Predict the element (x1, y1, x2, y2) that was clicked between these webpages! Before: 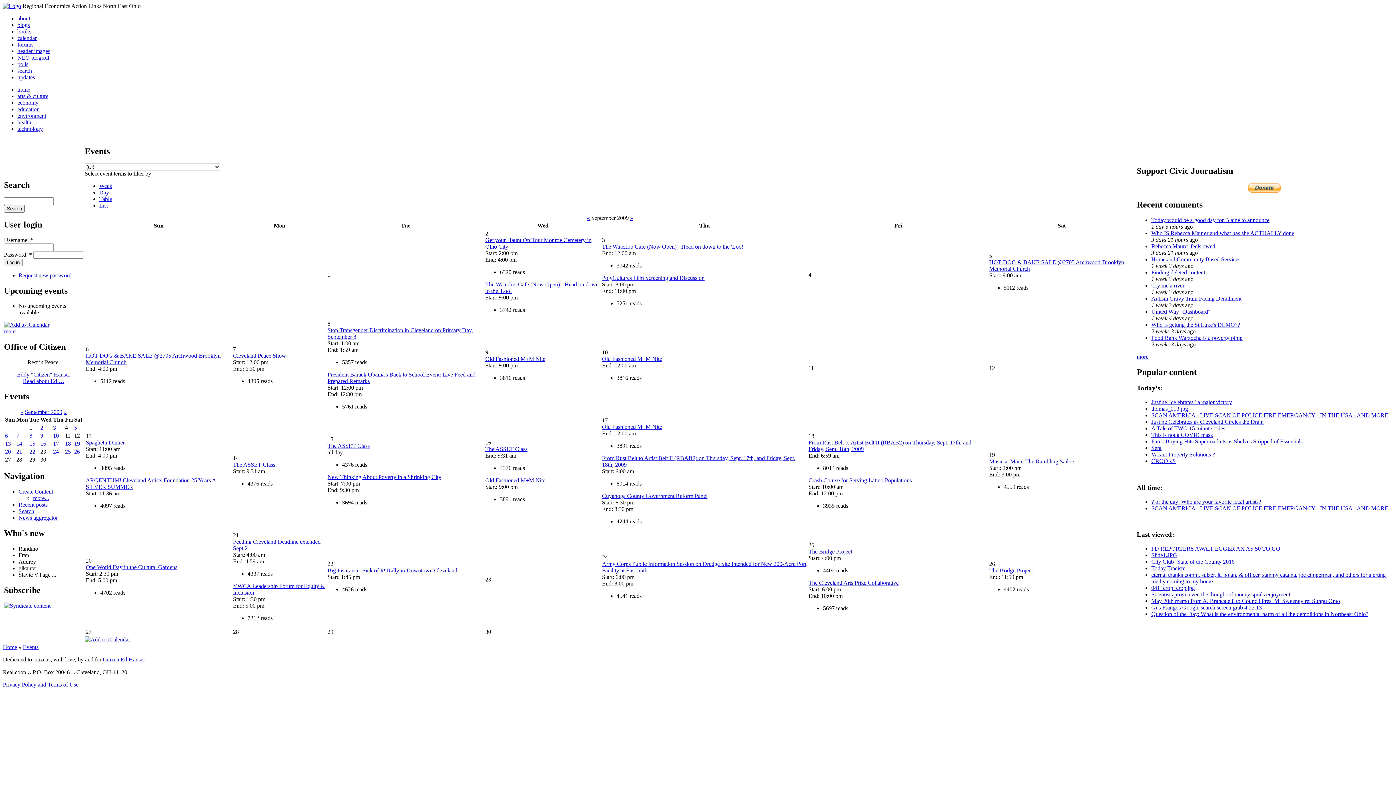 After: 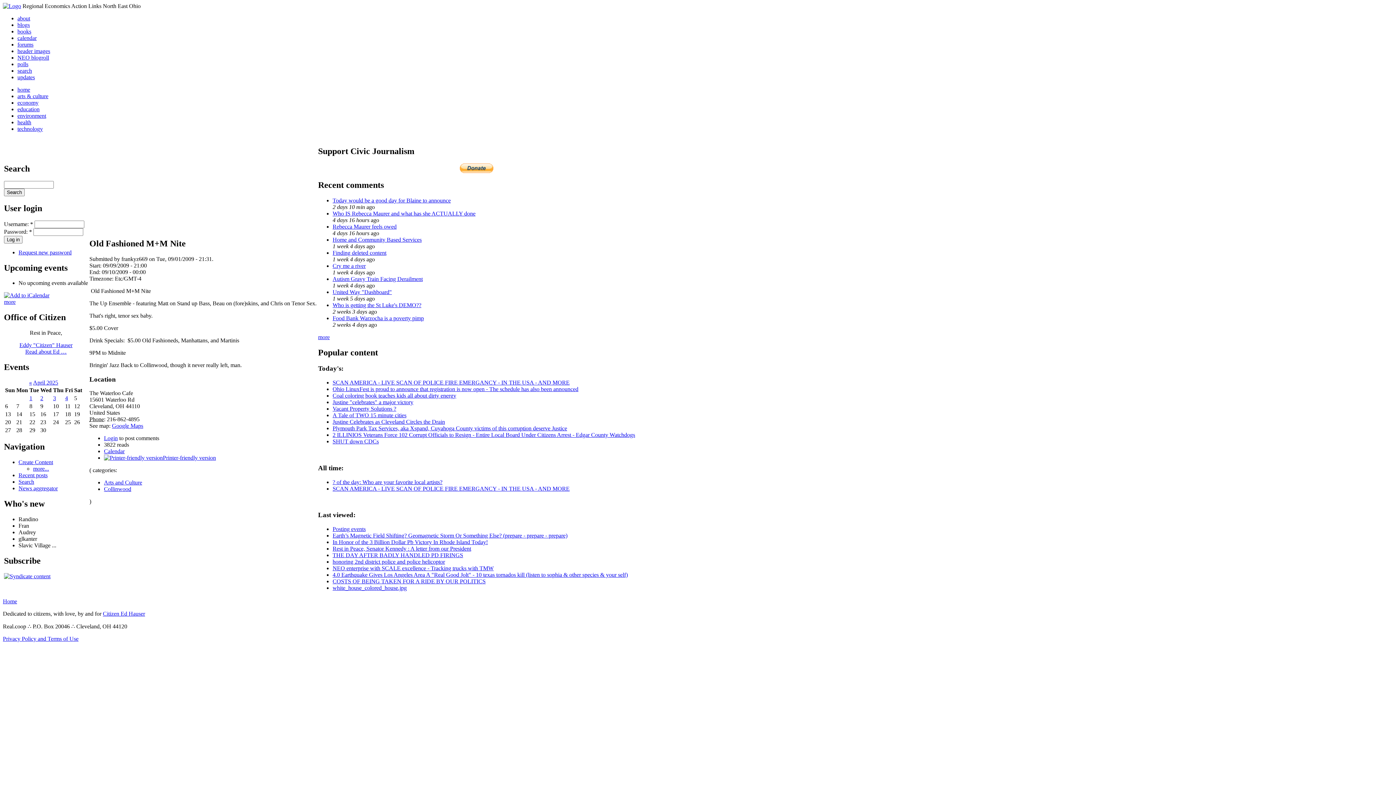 Action: bbox: (602, 355, 662, 362) label: Old Fashioned M+M Nite